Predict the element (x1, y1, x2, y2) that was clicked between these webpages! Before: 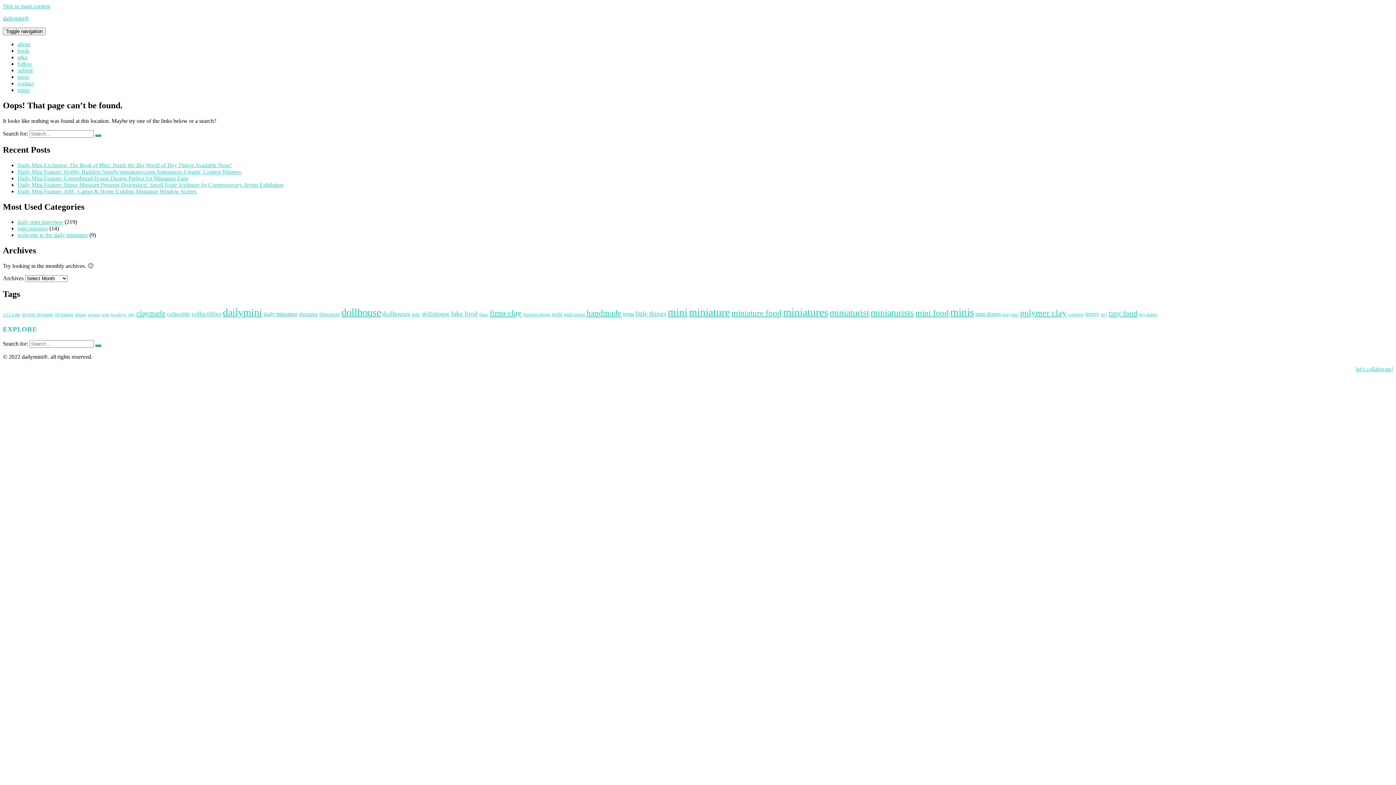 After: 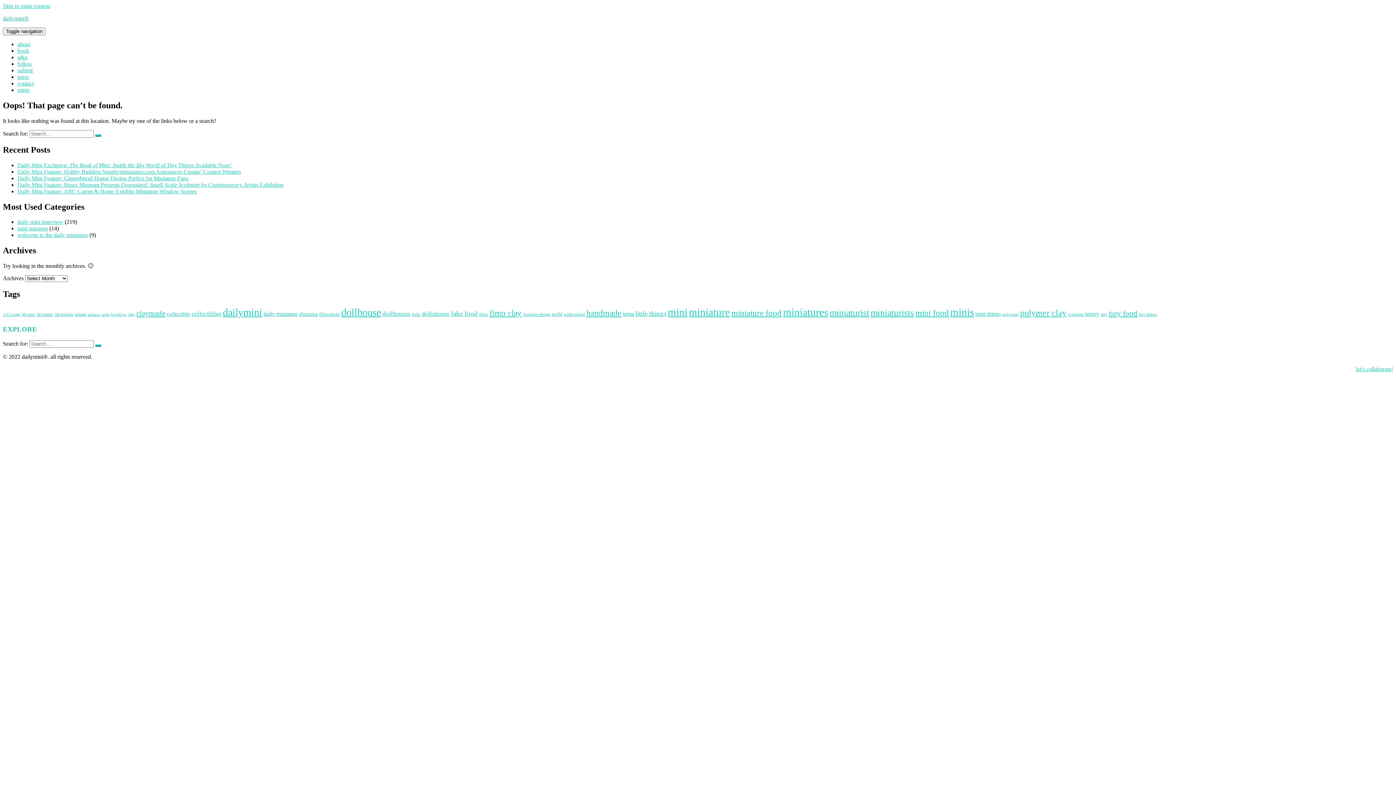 Action: label: Skip to main content bbox: (2, 2, 50, 9)